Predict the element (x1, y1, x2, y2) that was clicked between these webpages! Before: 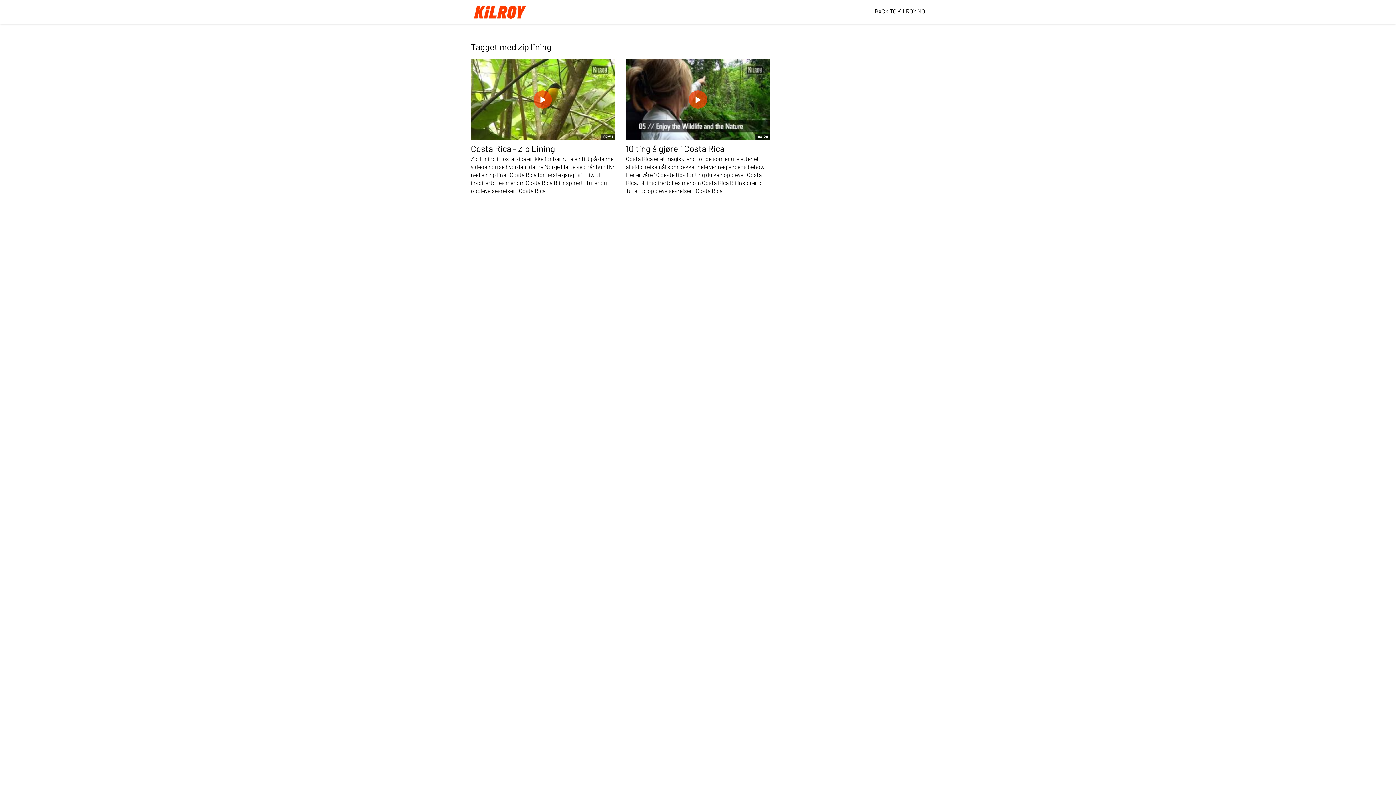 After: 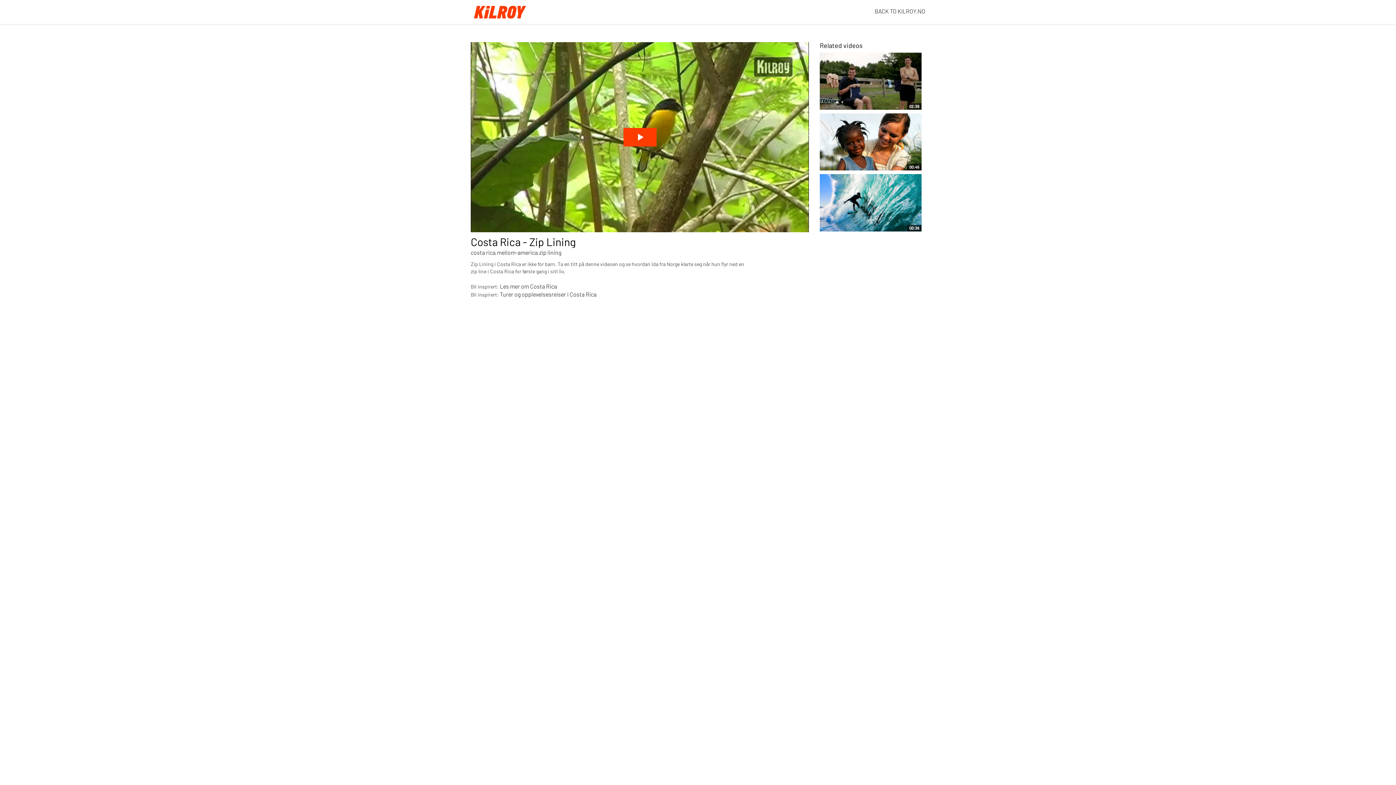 Action: label: Costa Rica - Zip Lining bbox: (470, 143, 555, 153)